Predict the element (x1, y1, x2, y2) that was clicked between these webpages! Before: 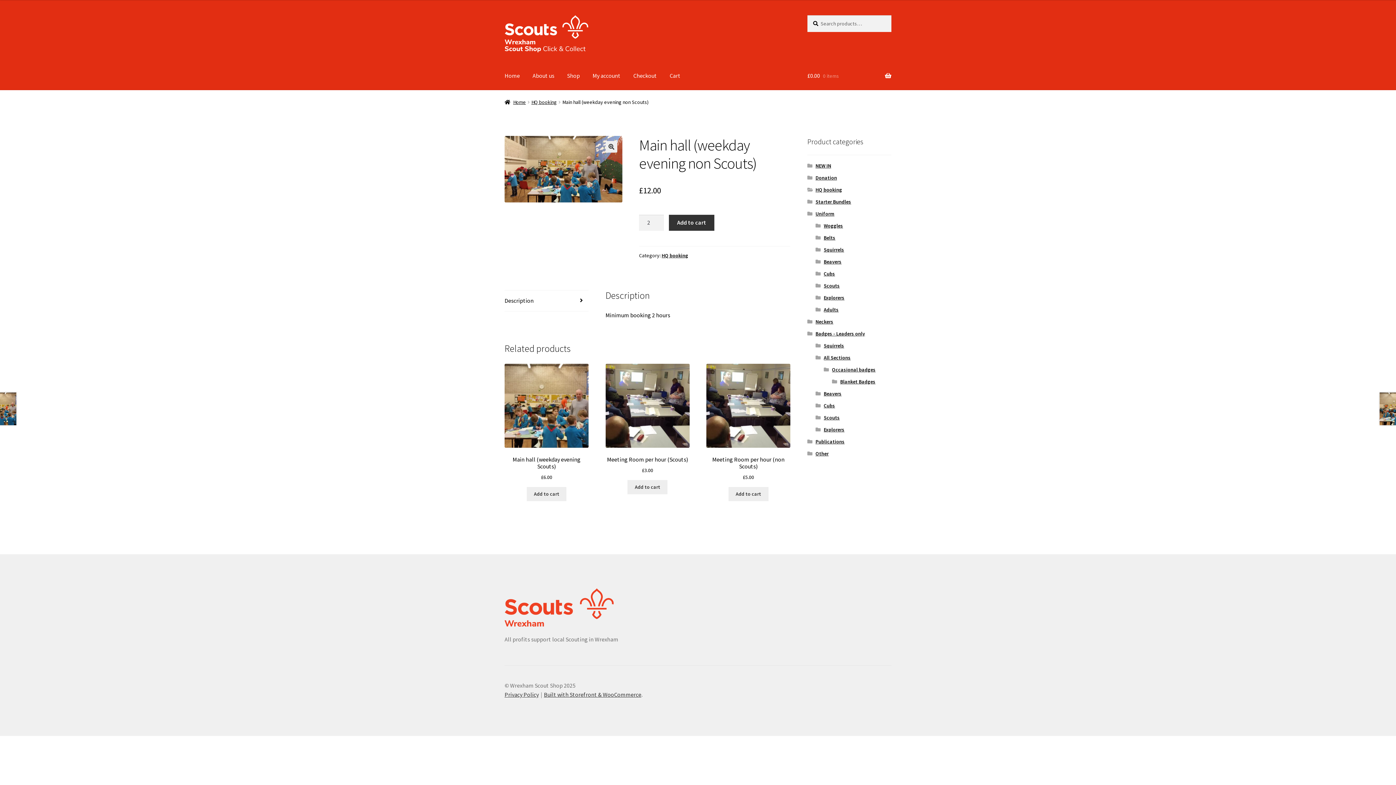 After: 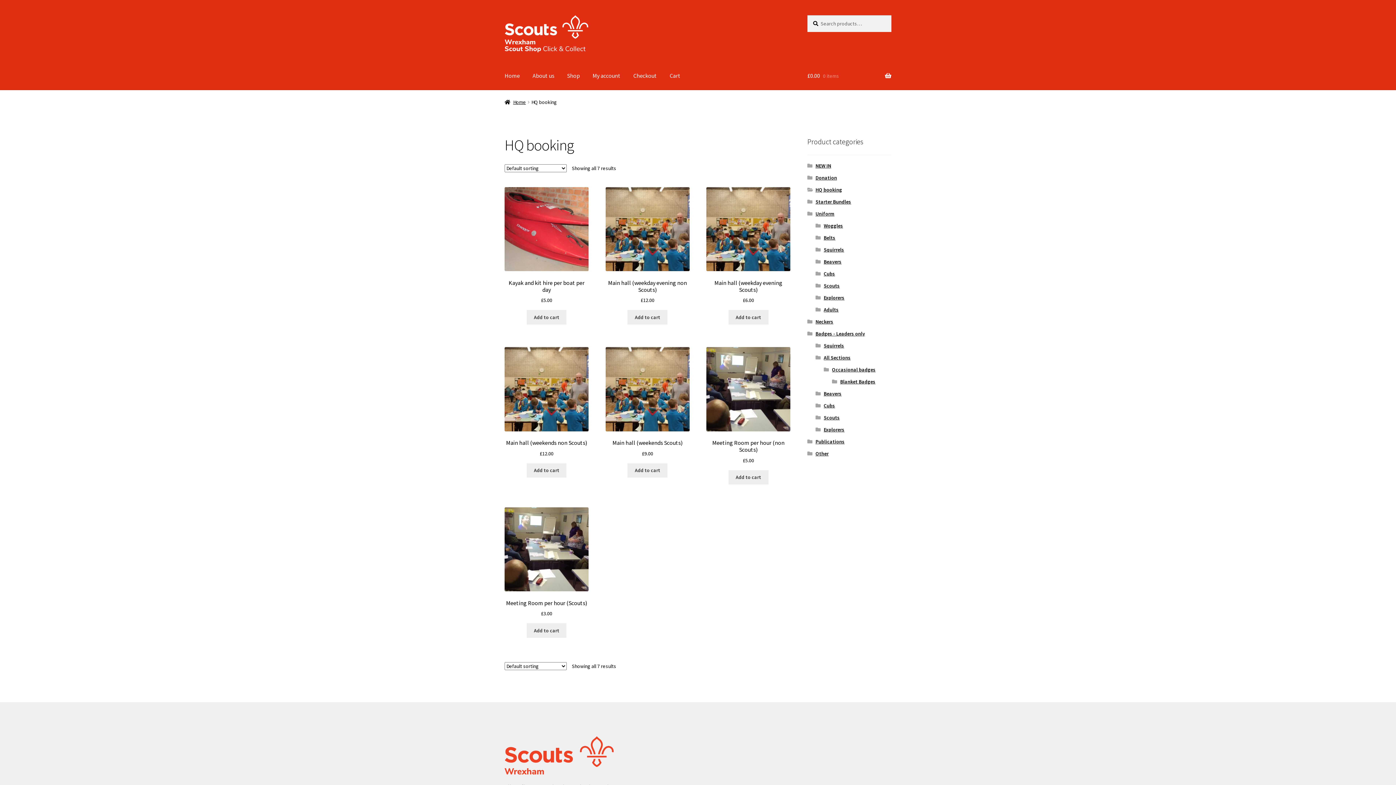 Action: bbox: (815, 186, 842, 193) label: HQ booking